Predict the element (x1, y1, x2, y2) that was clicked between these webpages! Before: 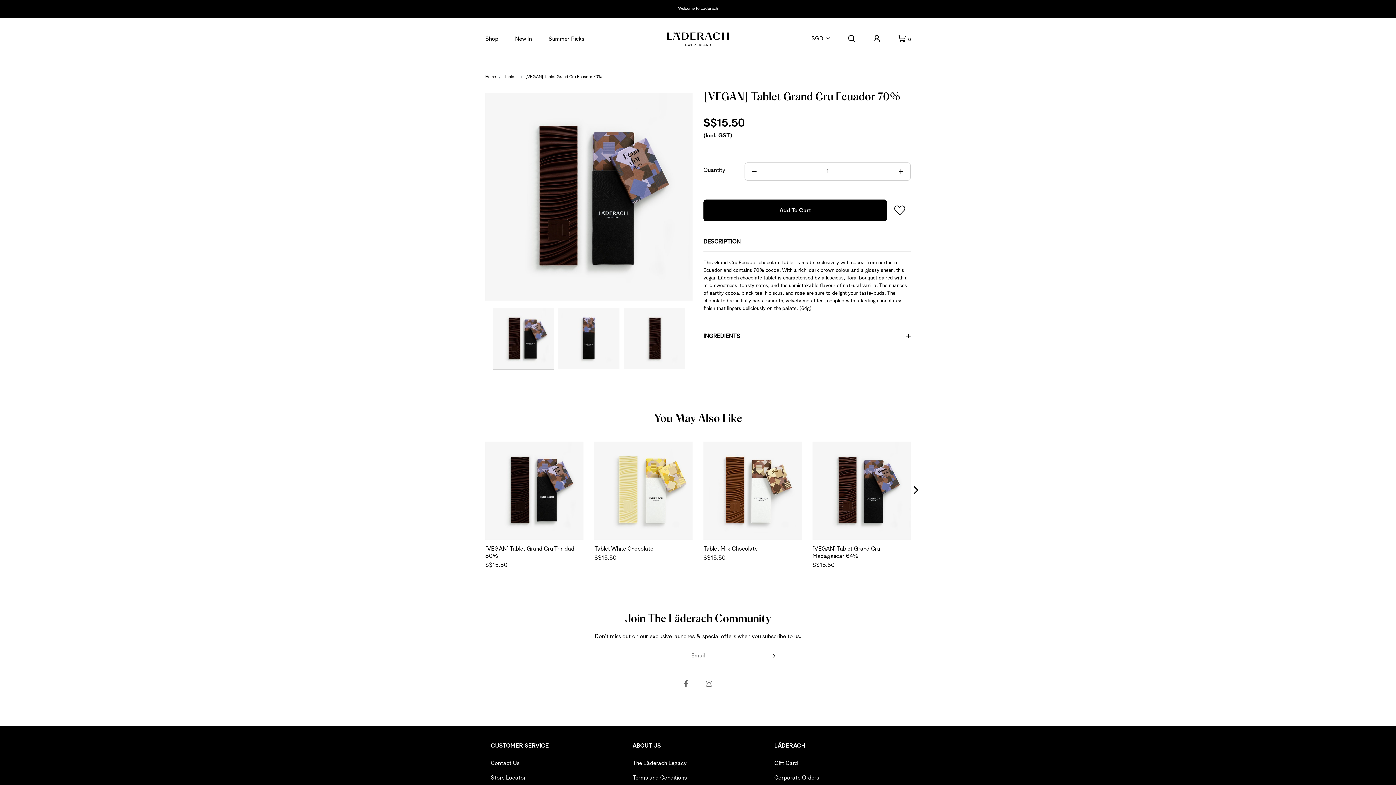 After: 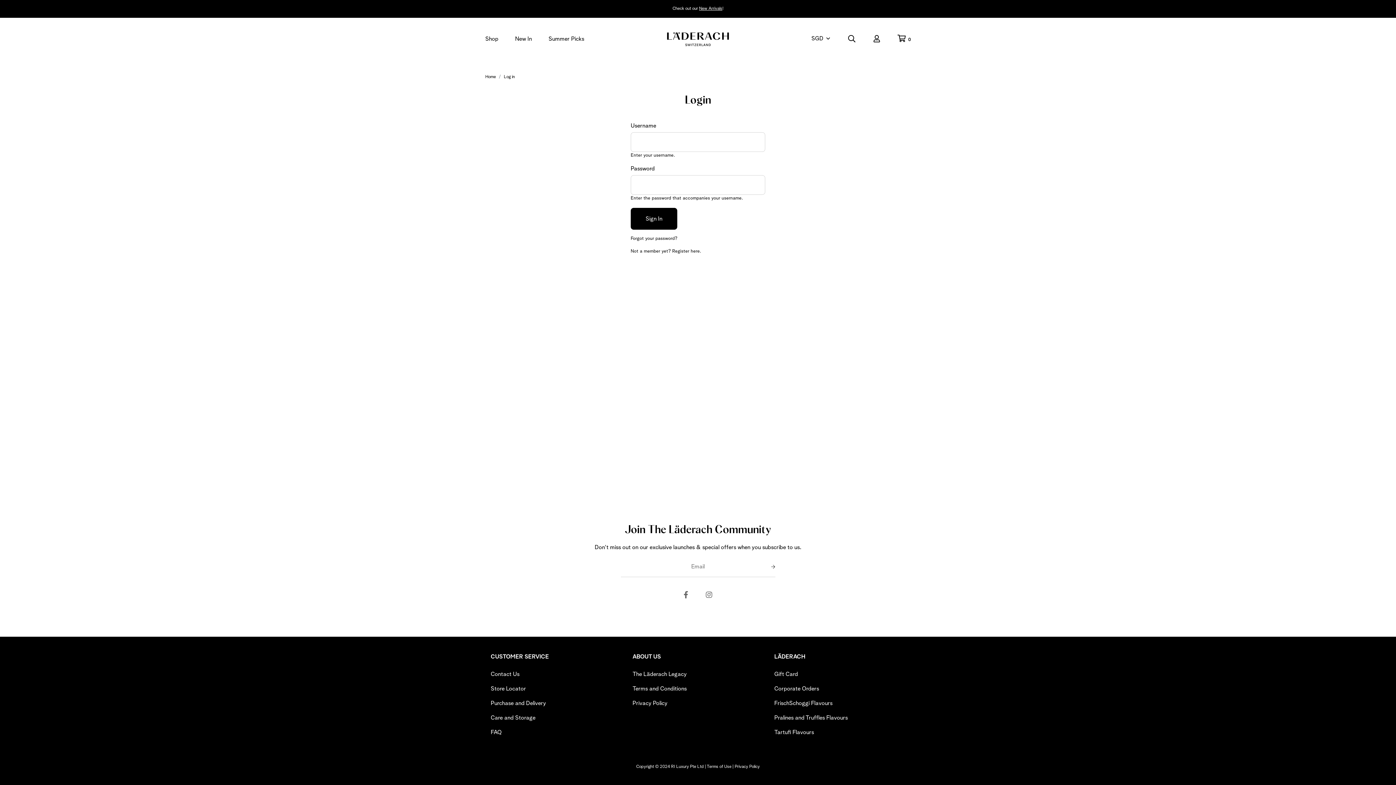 Action: bbox: (873, 36, 880, 42)